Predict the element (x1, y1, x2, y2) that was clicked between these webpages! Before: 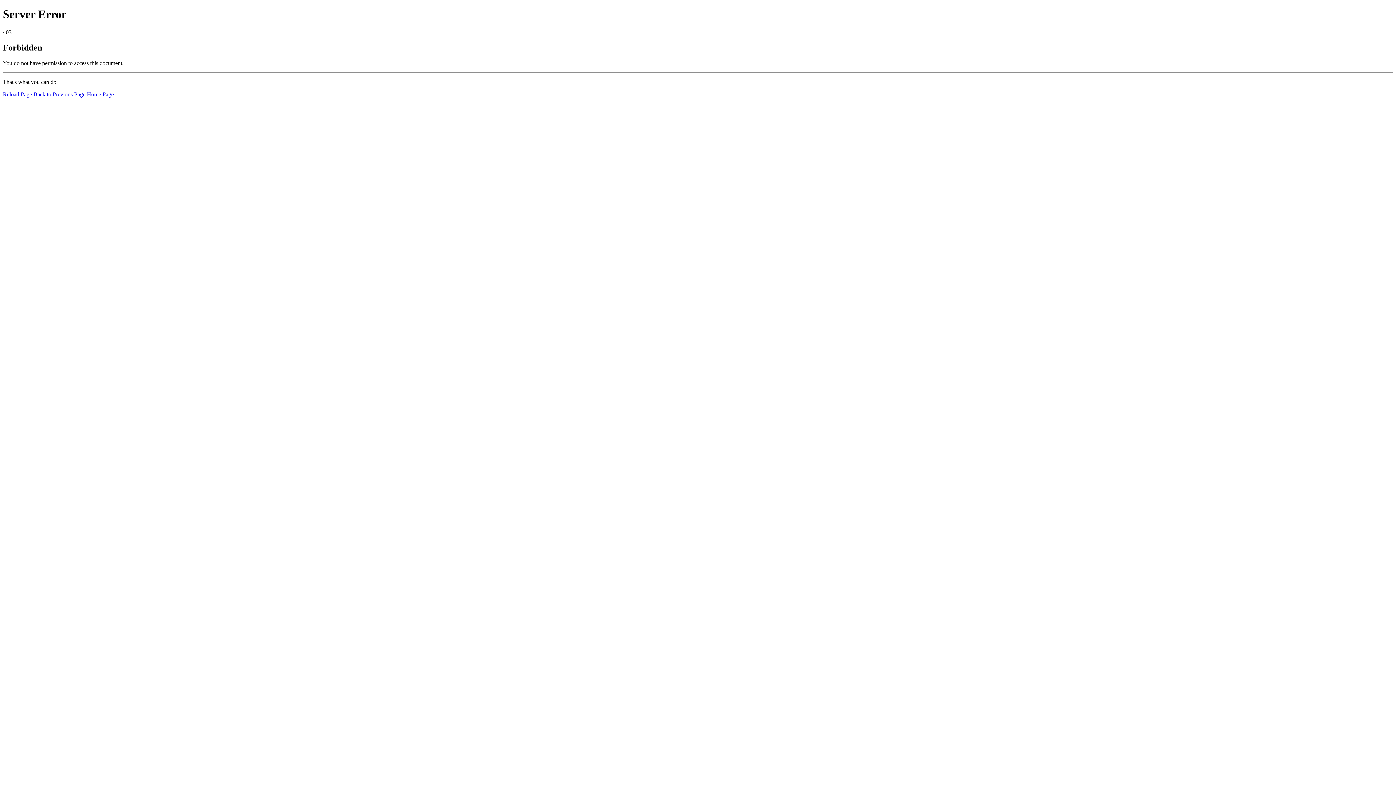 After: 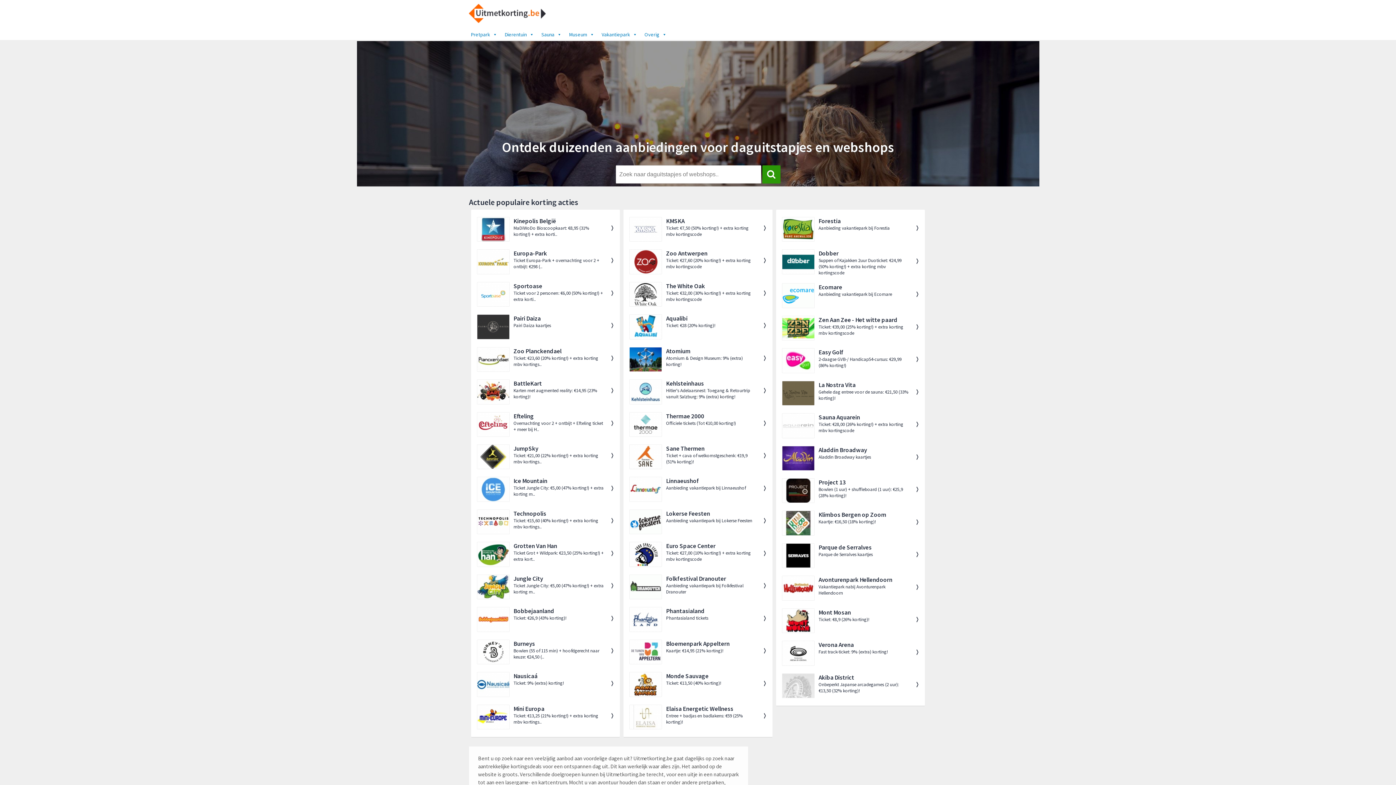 Action: bbox: (86, 91, 113, 97) label: Home Page